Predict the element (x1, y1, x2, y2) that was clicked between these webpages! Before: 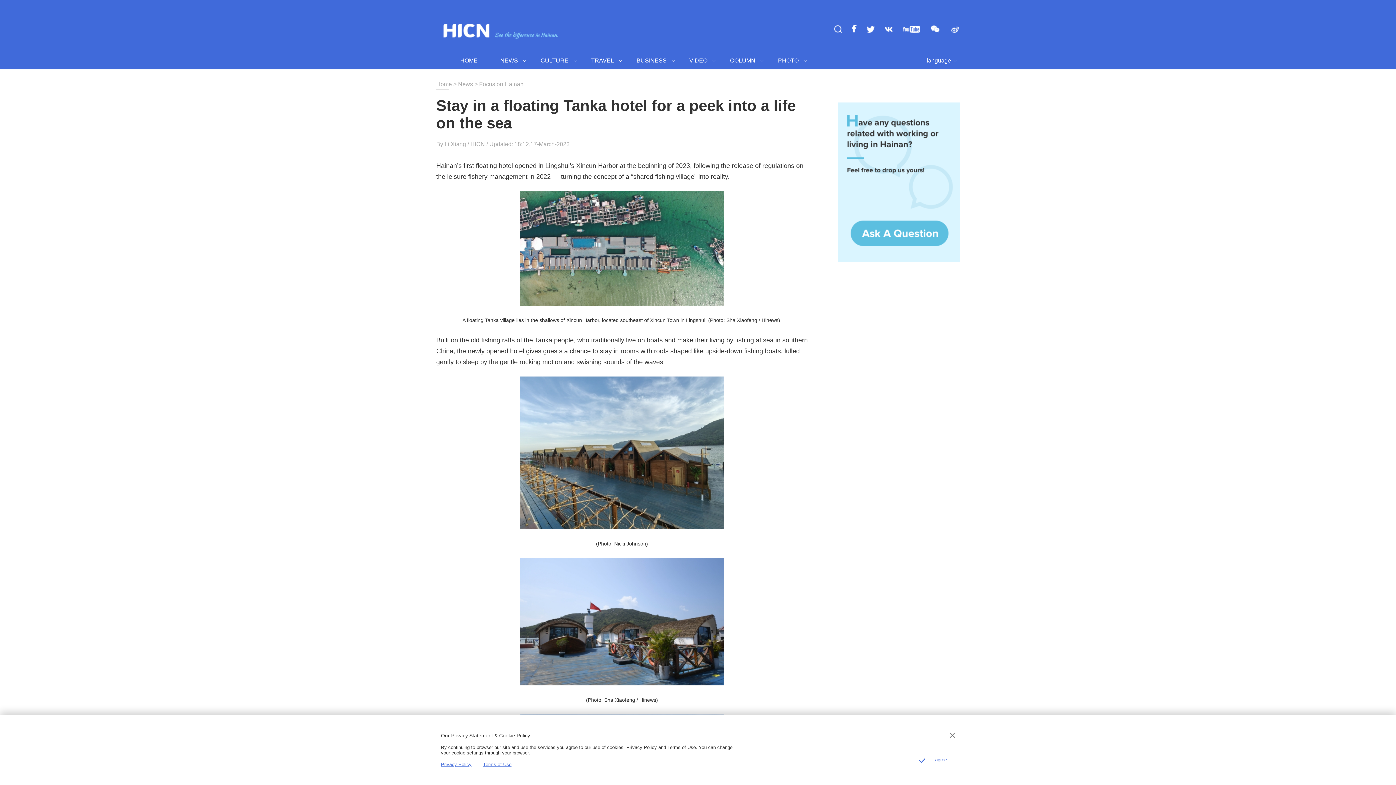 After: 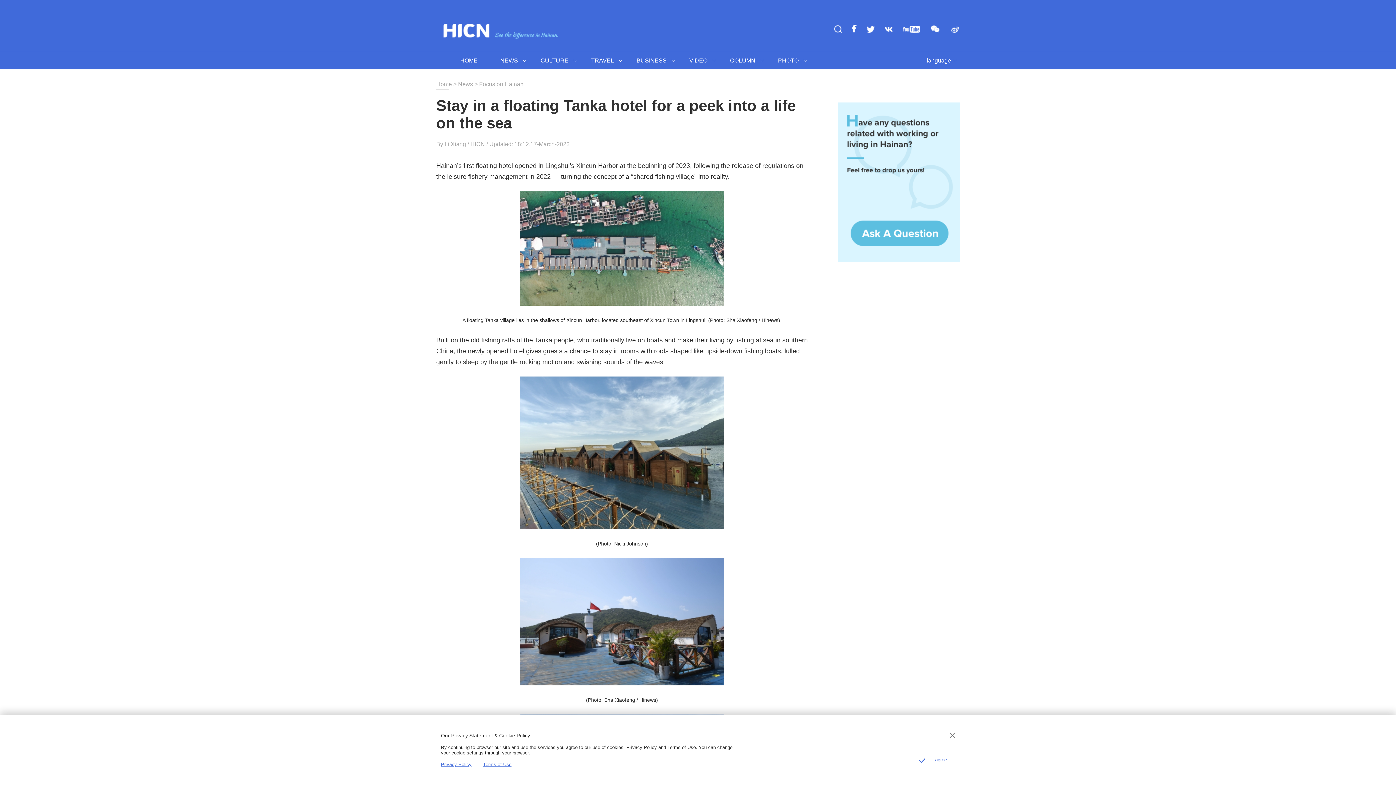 Action: bbox: (838, 257, 960, 263)